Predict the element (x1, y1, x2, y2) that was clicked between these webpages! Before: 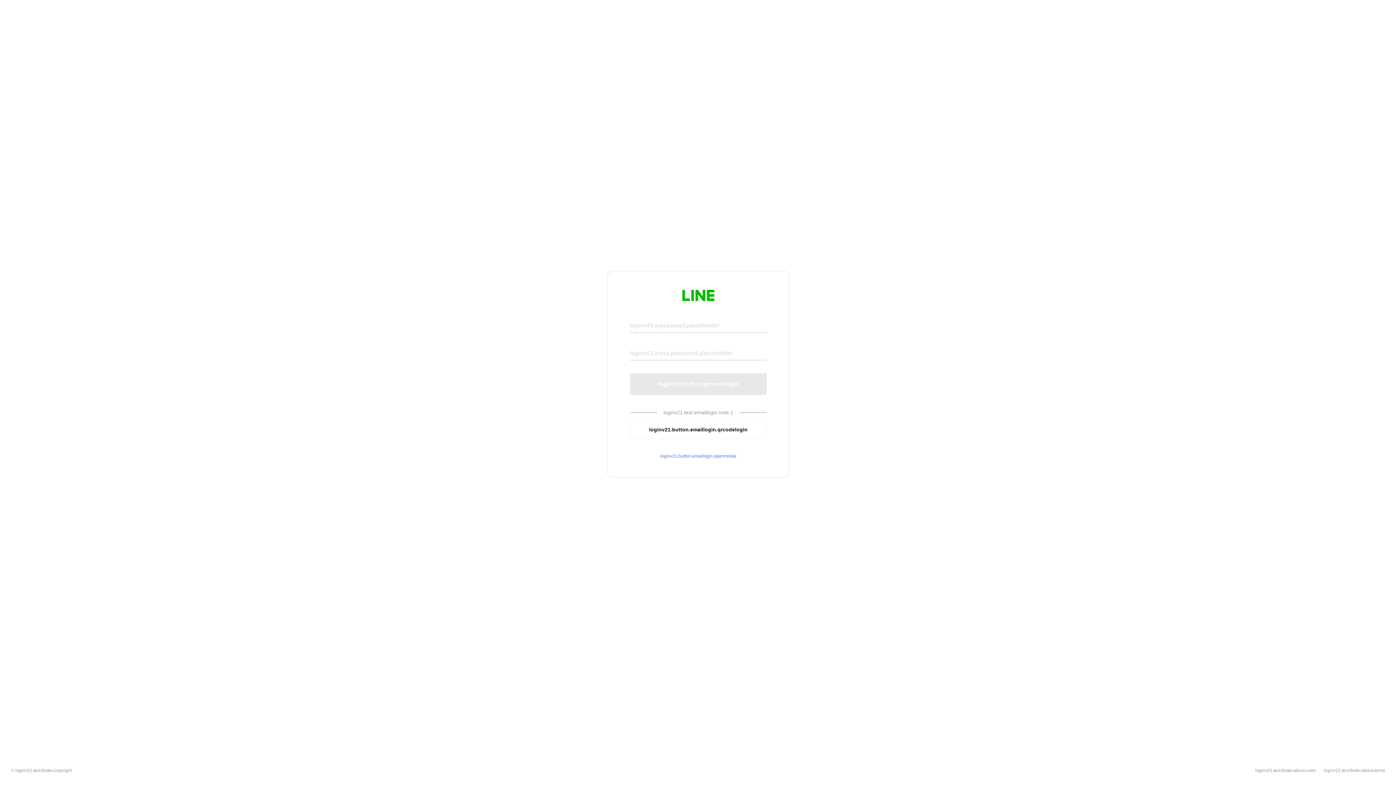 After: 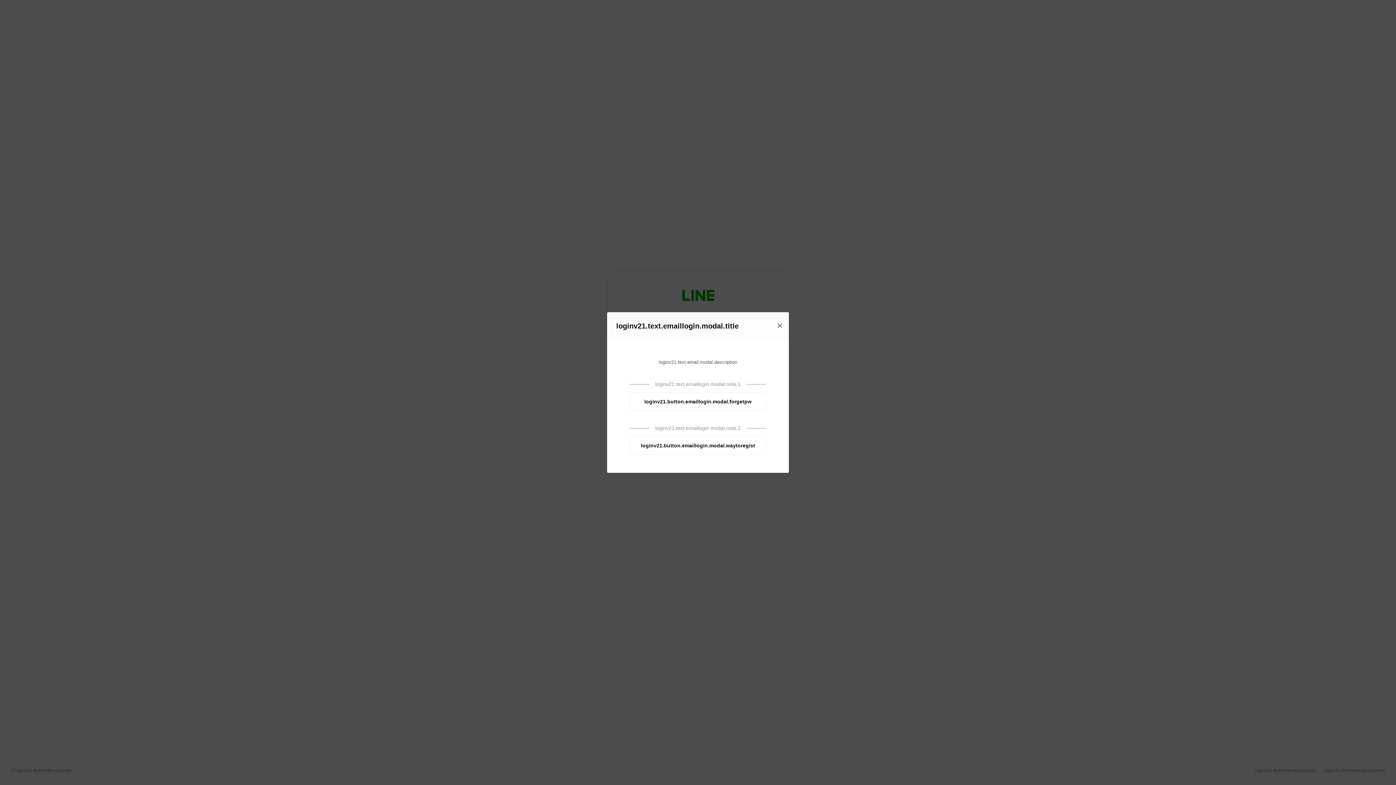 Action: label: loginv21.button.emaillogin.openmodal bbox: (630, 453, 766, 459)